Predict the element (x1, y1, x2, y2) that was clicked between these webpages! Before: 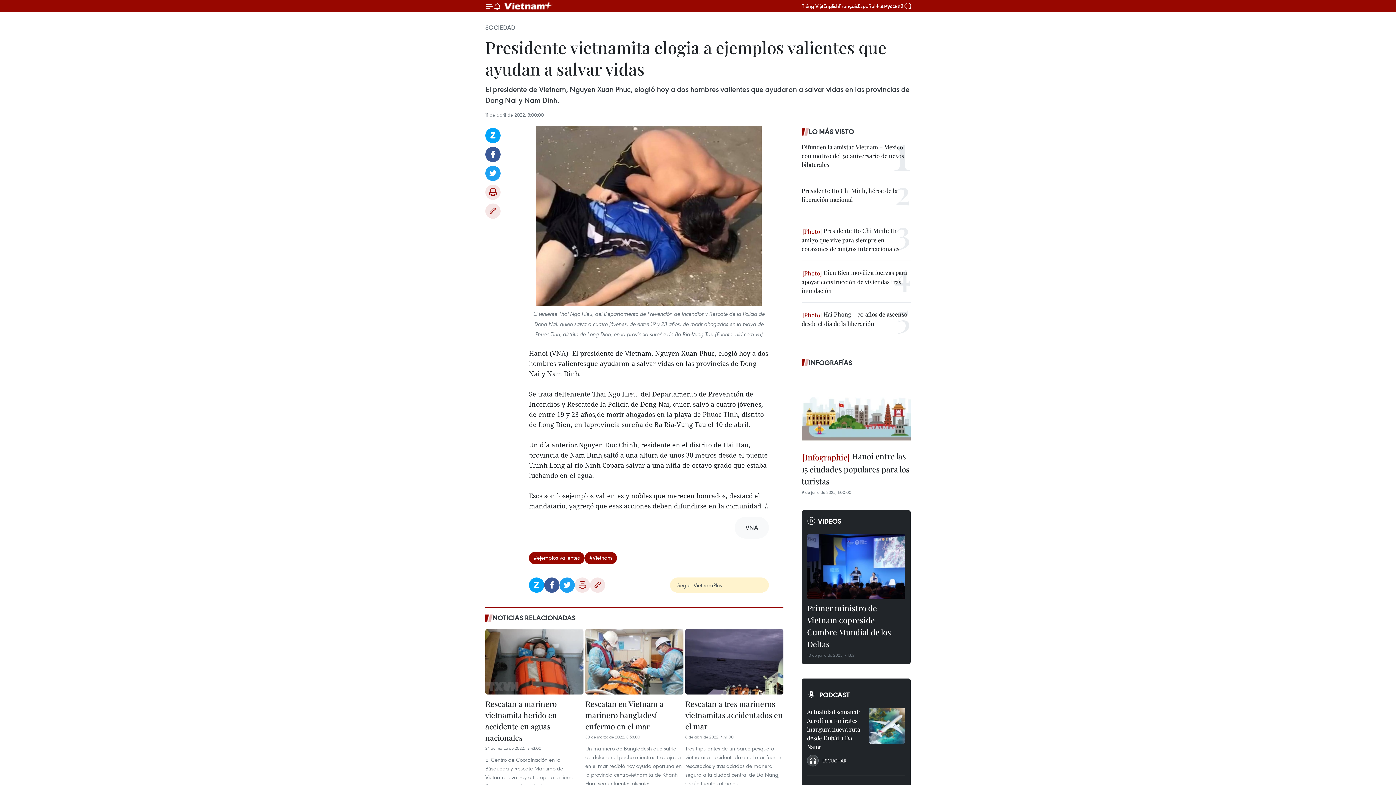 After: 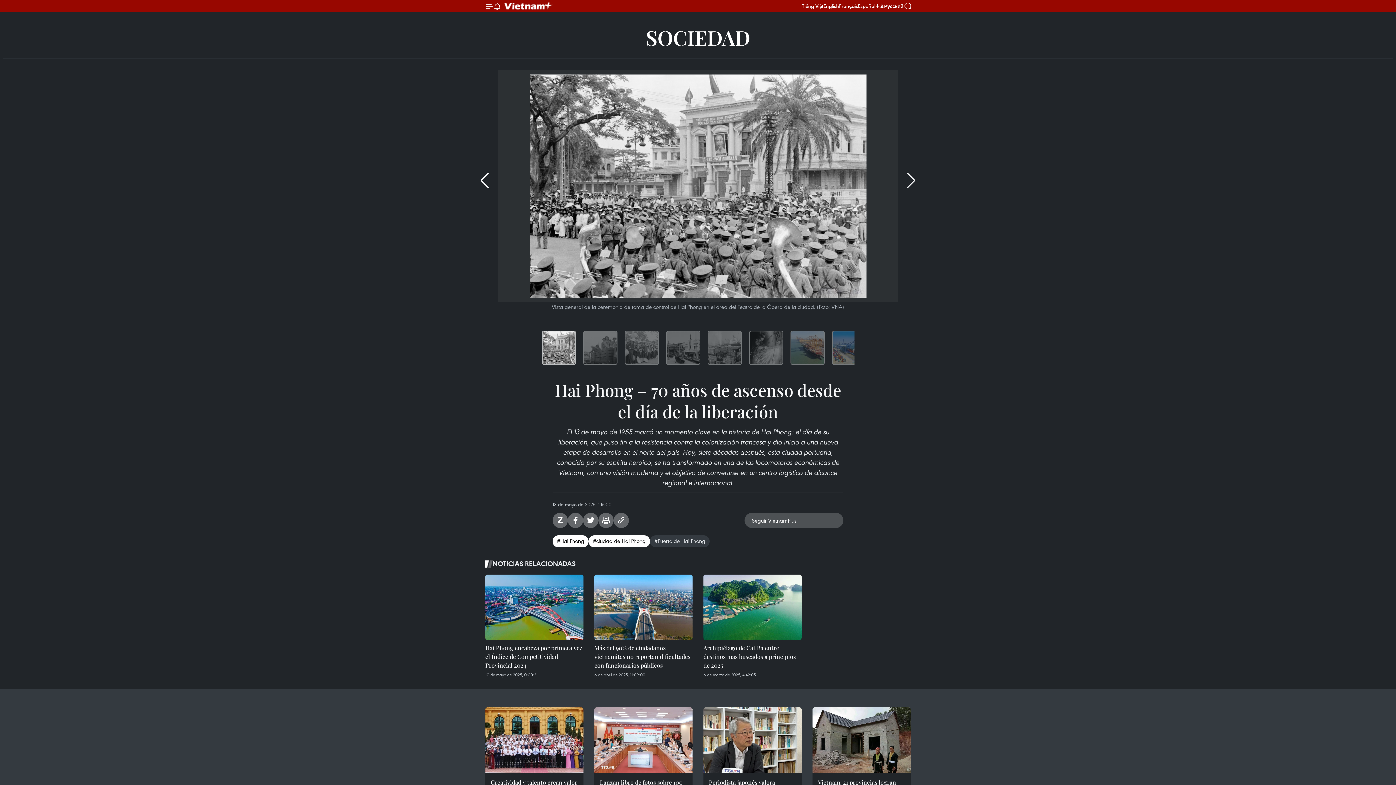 Action: bbox: (801, 310, 910, 328) label:  Hai Phong – 70 años de ascenso desde el día de la liberación